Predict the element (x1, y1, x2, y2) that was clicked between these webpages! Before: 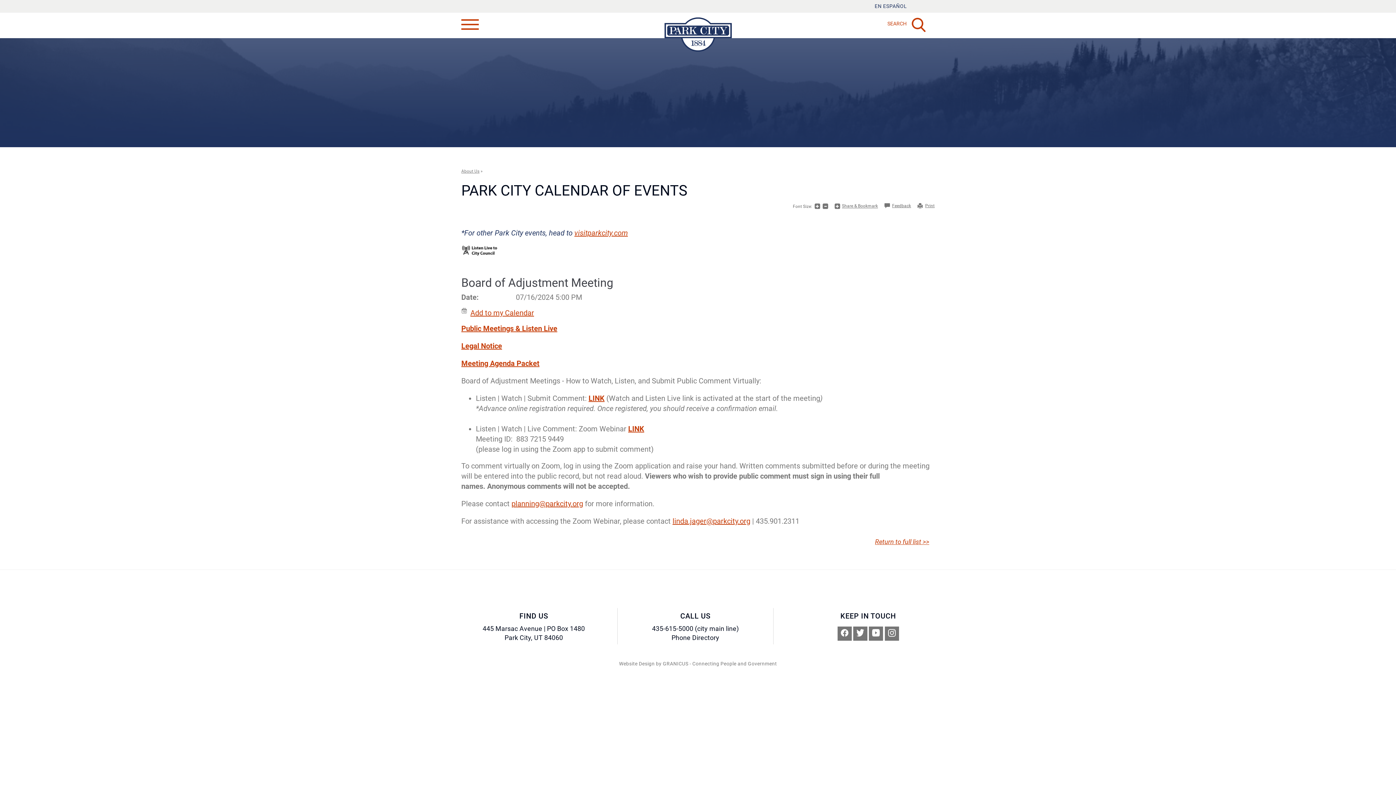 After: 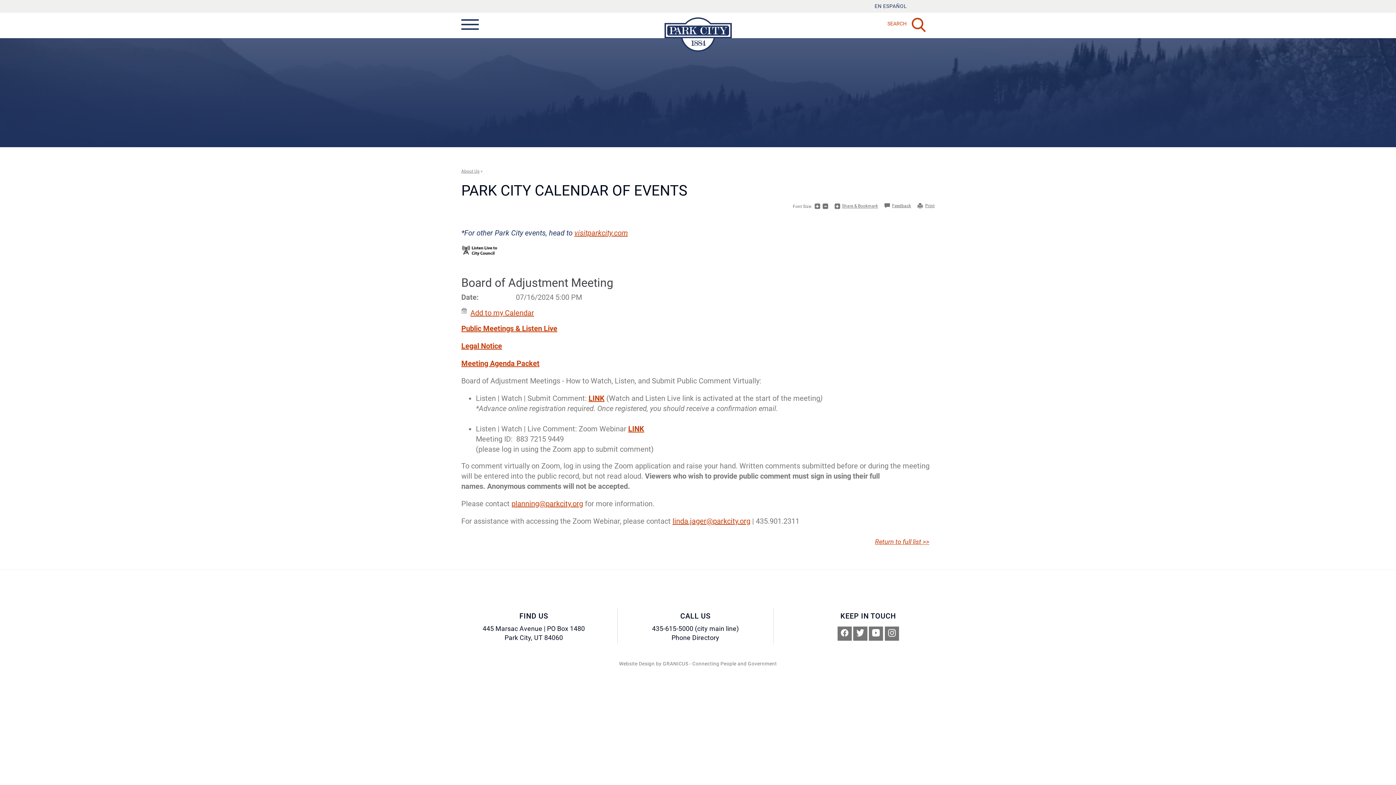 Action: label: MENU bbox: (461, 0, 478, 49)